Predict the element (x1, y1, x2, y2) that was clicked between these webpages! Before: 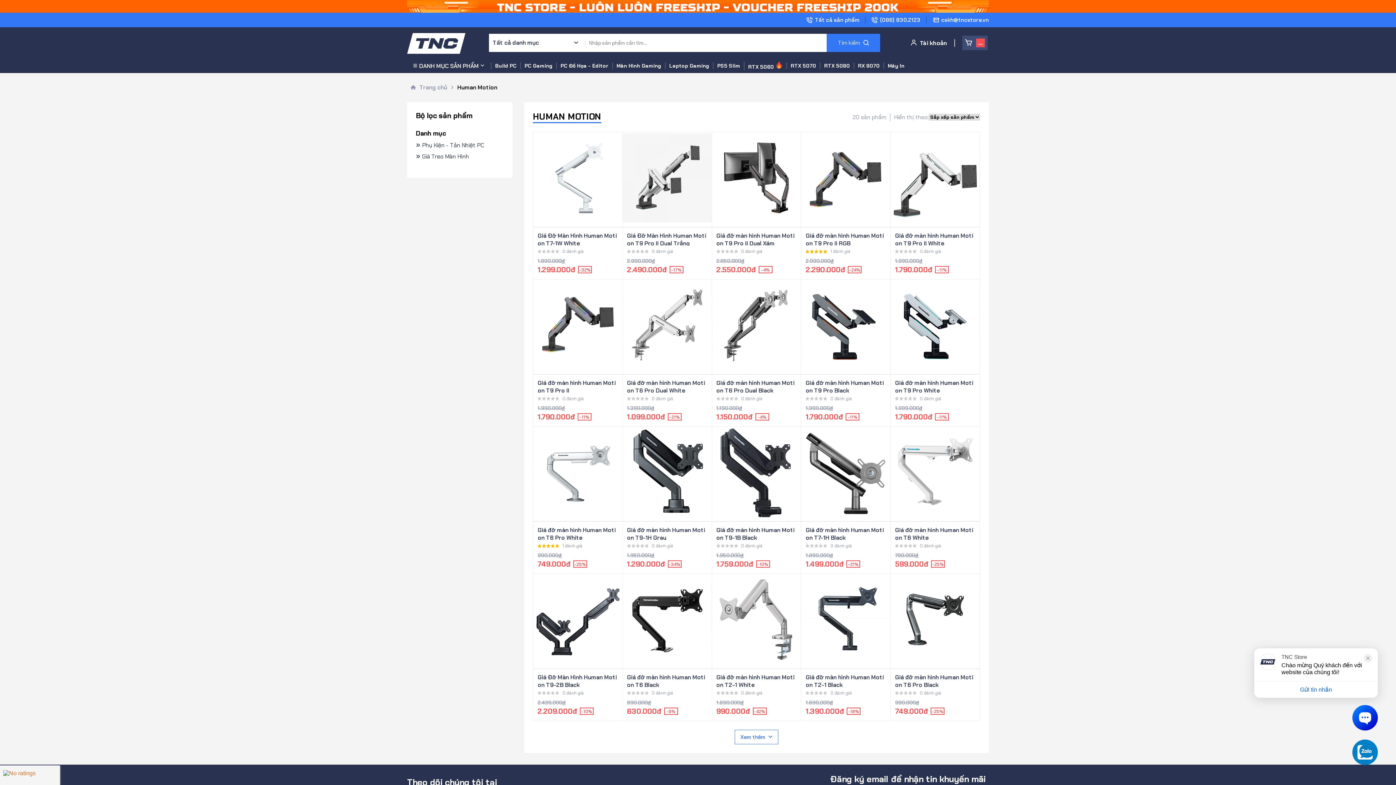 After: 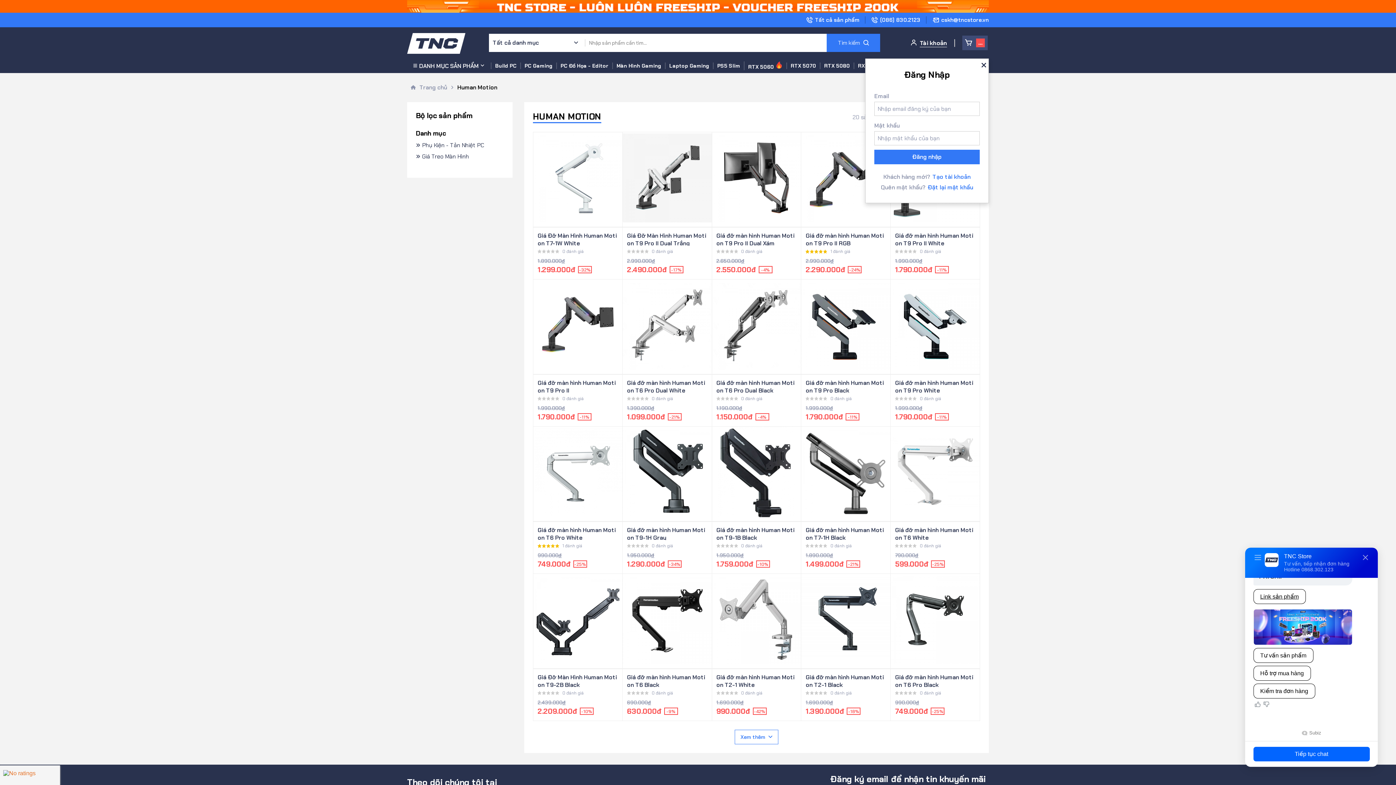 Action: label: Tài khoản bbox: (903, 39, 955, 46)